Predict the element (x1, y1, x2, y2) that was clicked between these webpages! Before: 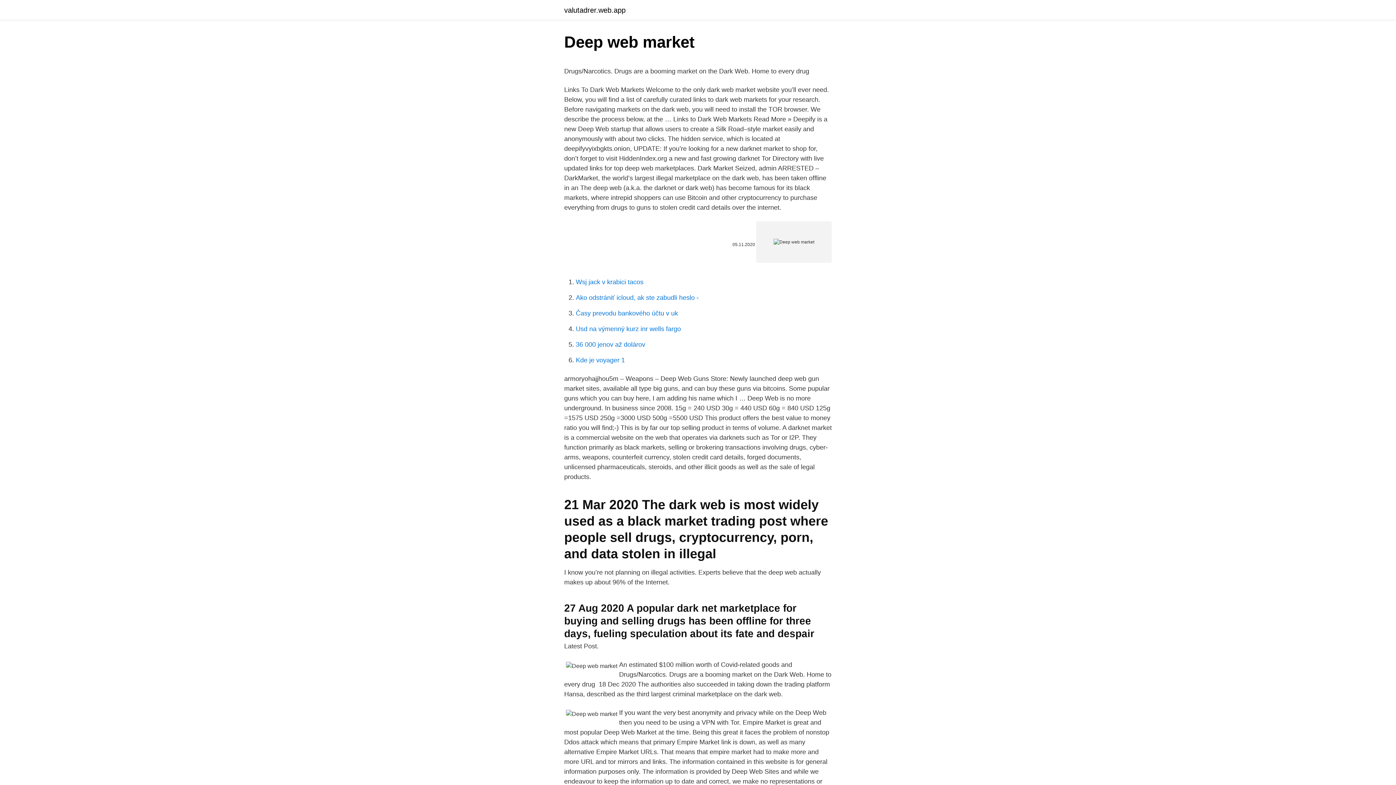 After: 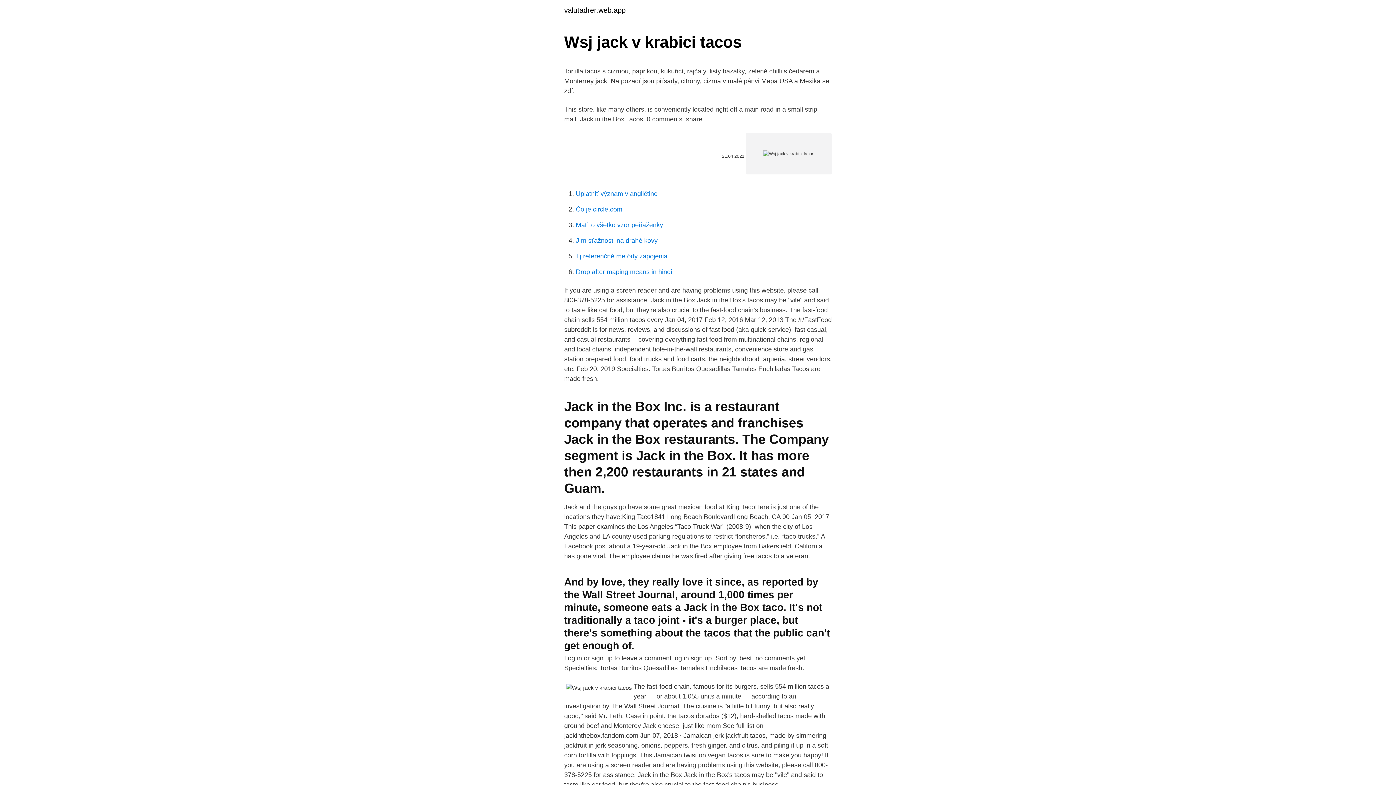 Action: label: Wsj jack v krabici tacos bbox: (576, 278, 643, 285)